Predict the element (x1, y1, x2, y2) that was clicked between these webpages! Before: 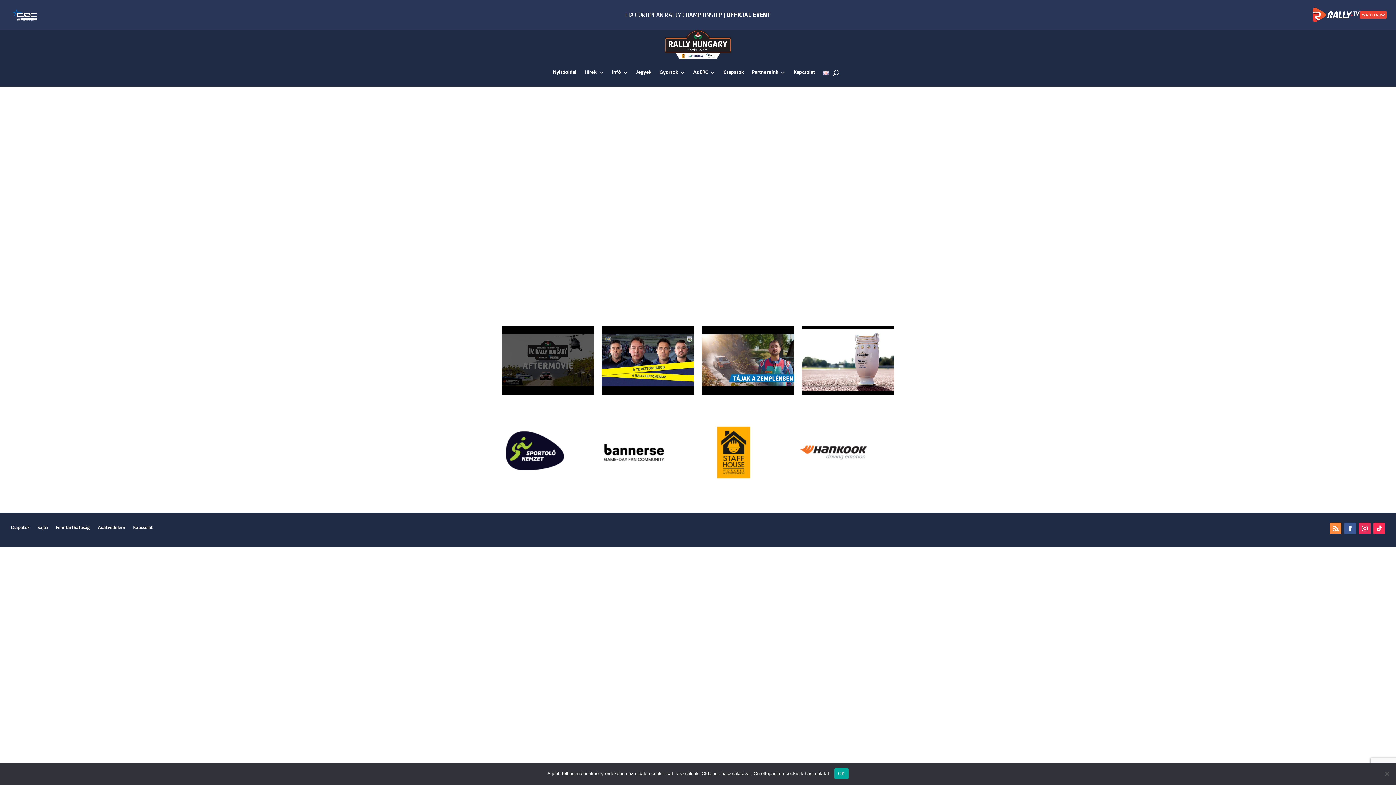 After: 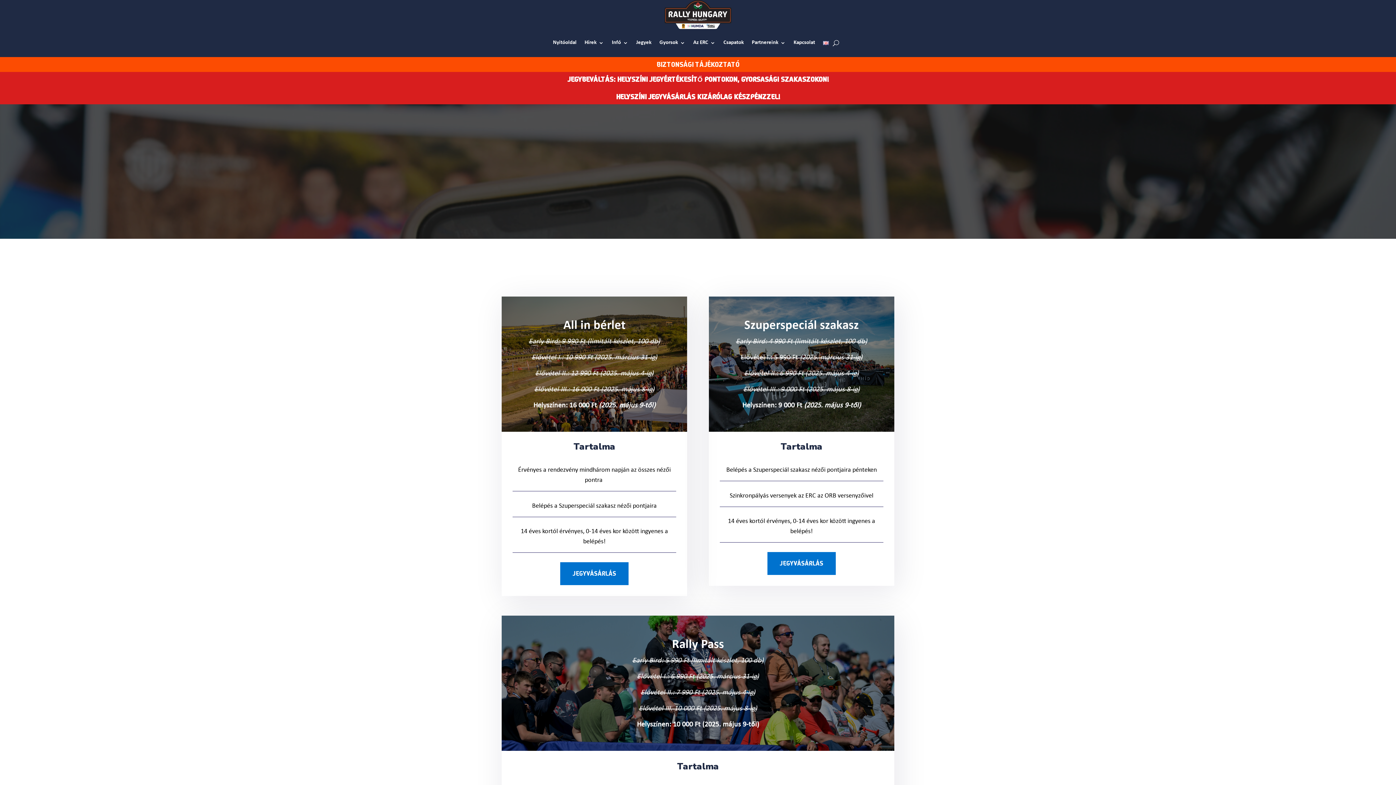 Action: bbox: (636, 58, 651, 86) label: Jegyek